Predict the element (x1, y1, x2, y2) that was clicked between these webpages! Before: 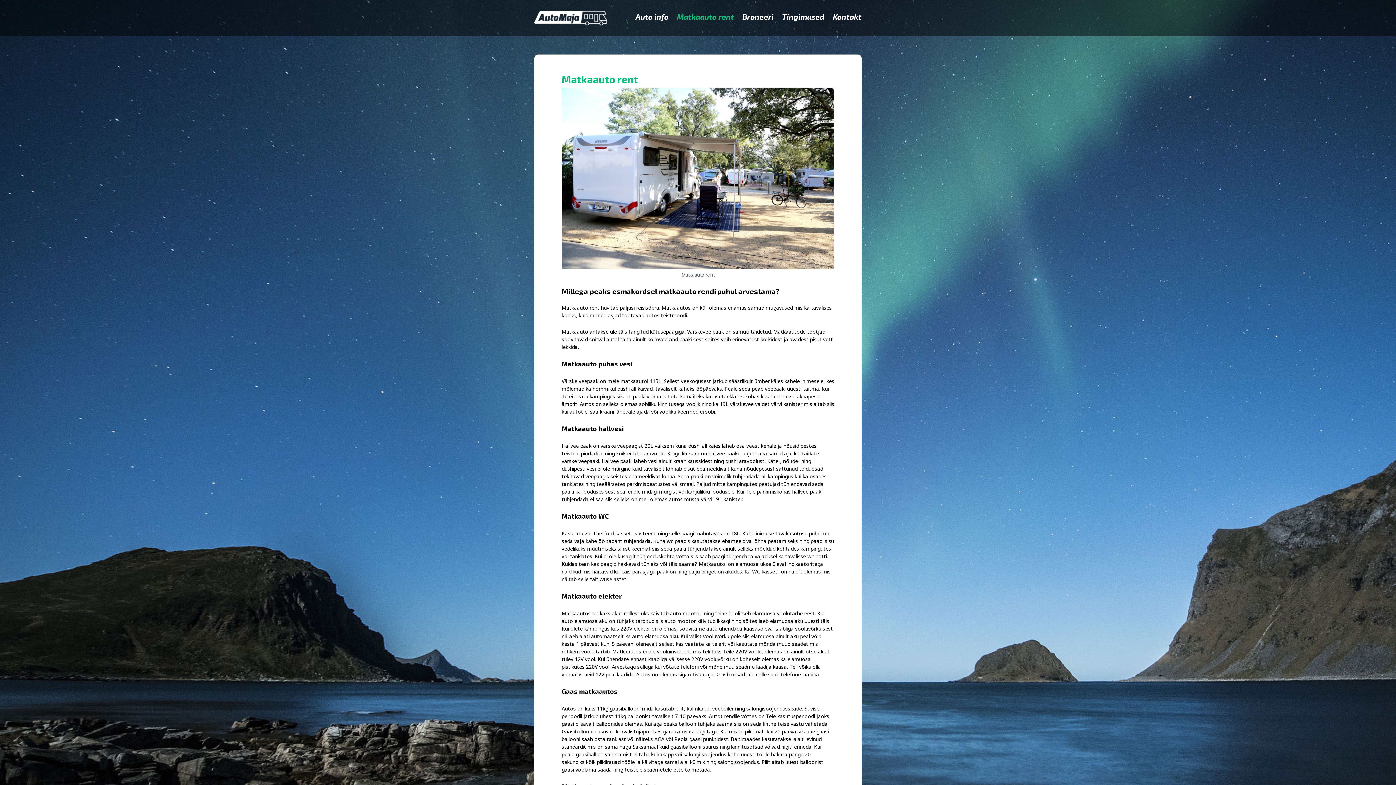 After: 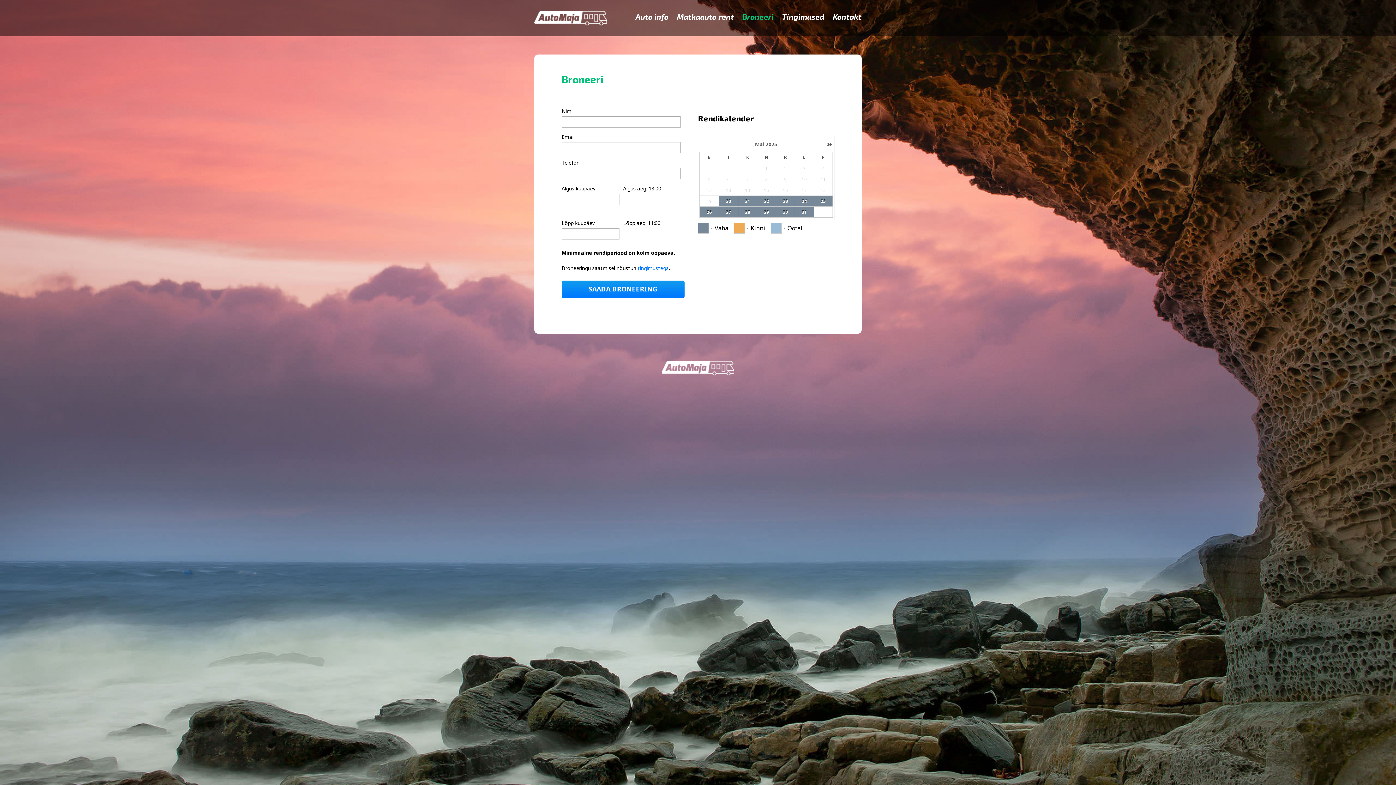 Action: label: Broneeri bbox: (735, 0, 773, 24)